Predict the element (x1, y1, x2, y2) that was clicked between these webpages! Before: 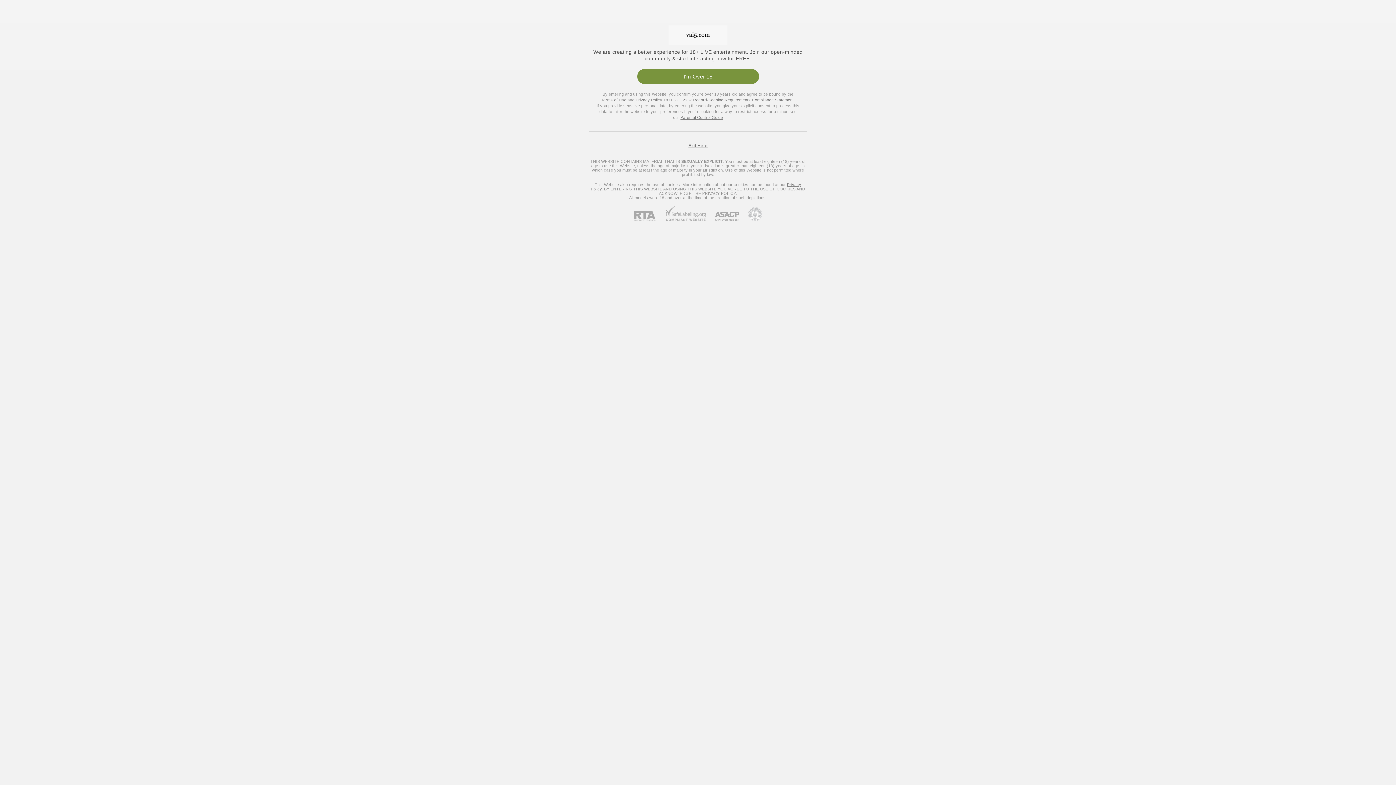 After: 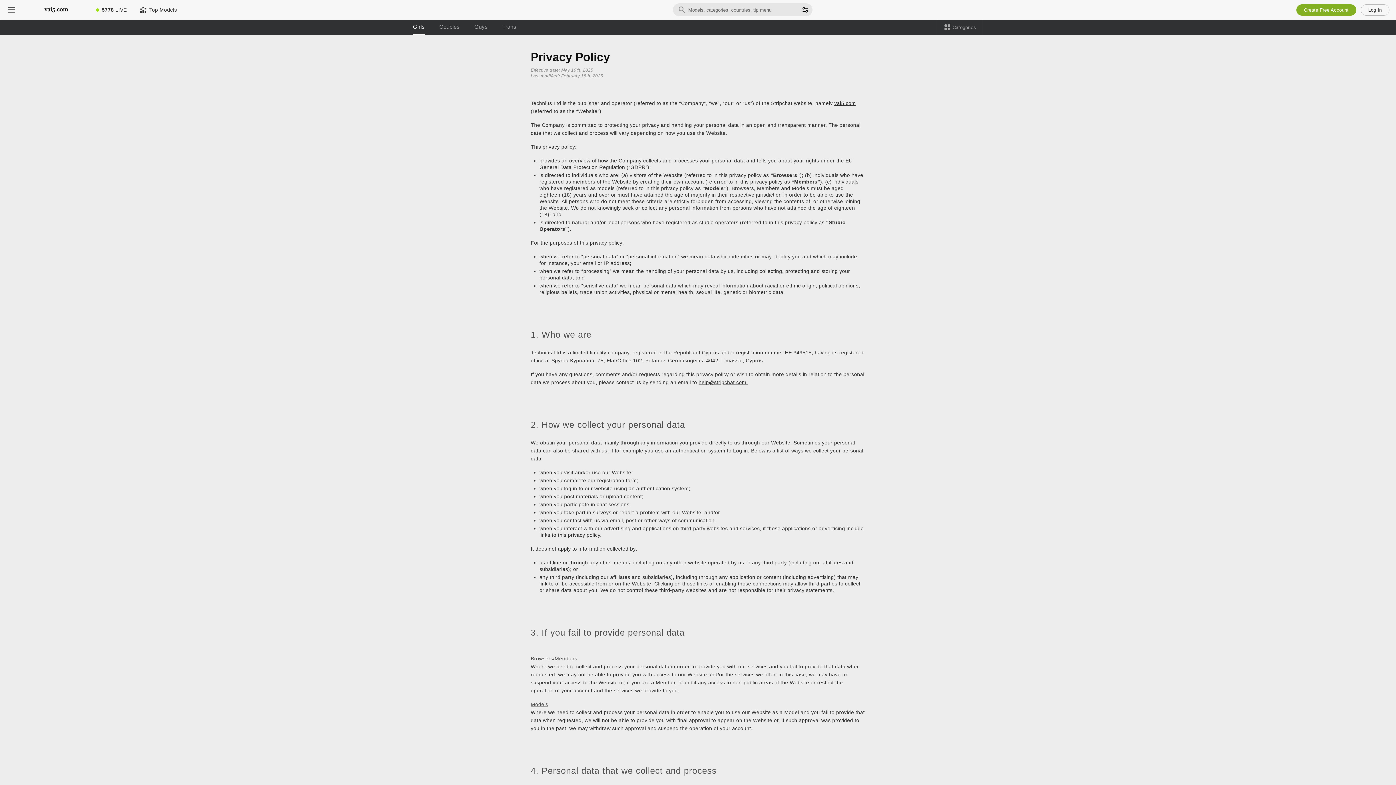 Action: bbox: (635, 97, 662, 102) label: Privacy Policy